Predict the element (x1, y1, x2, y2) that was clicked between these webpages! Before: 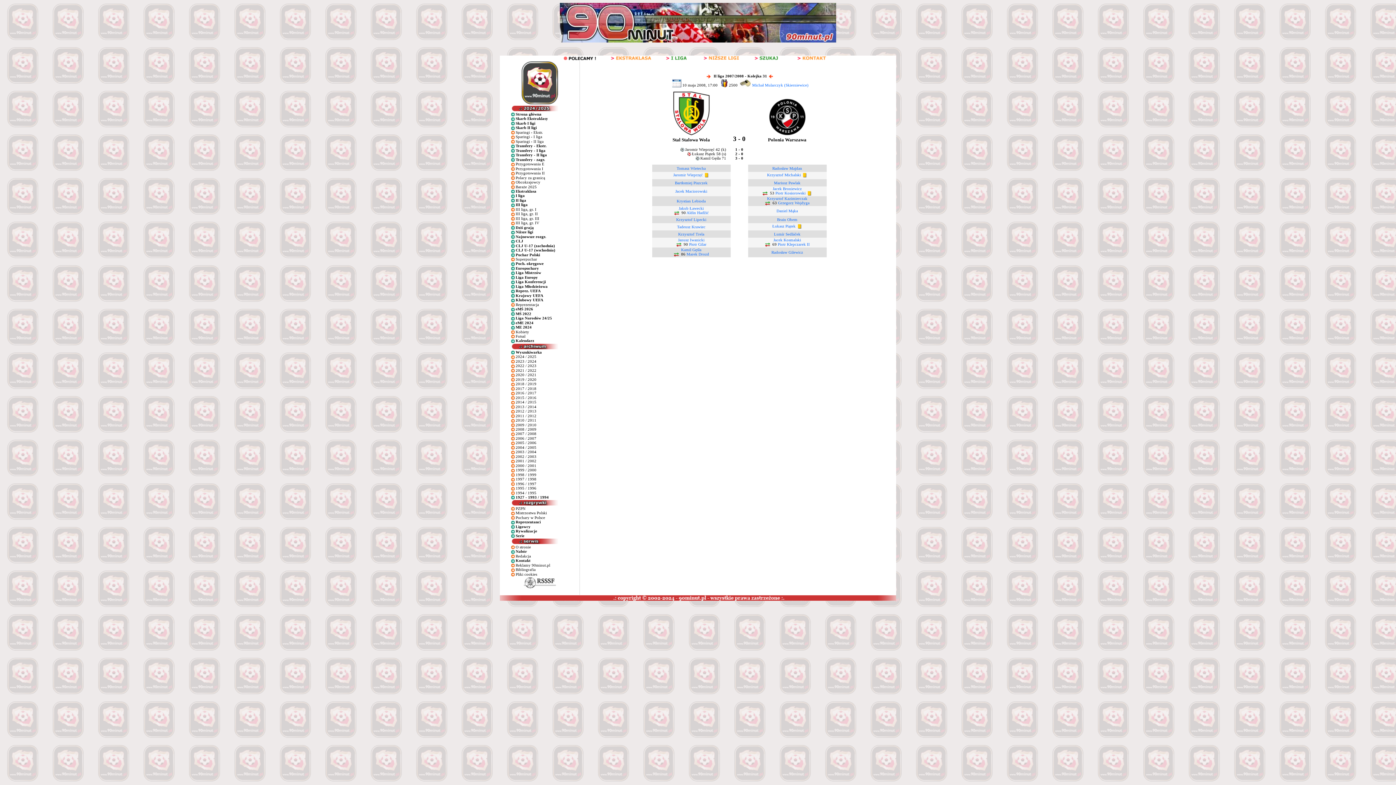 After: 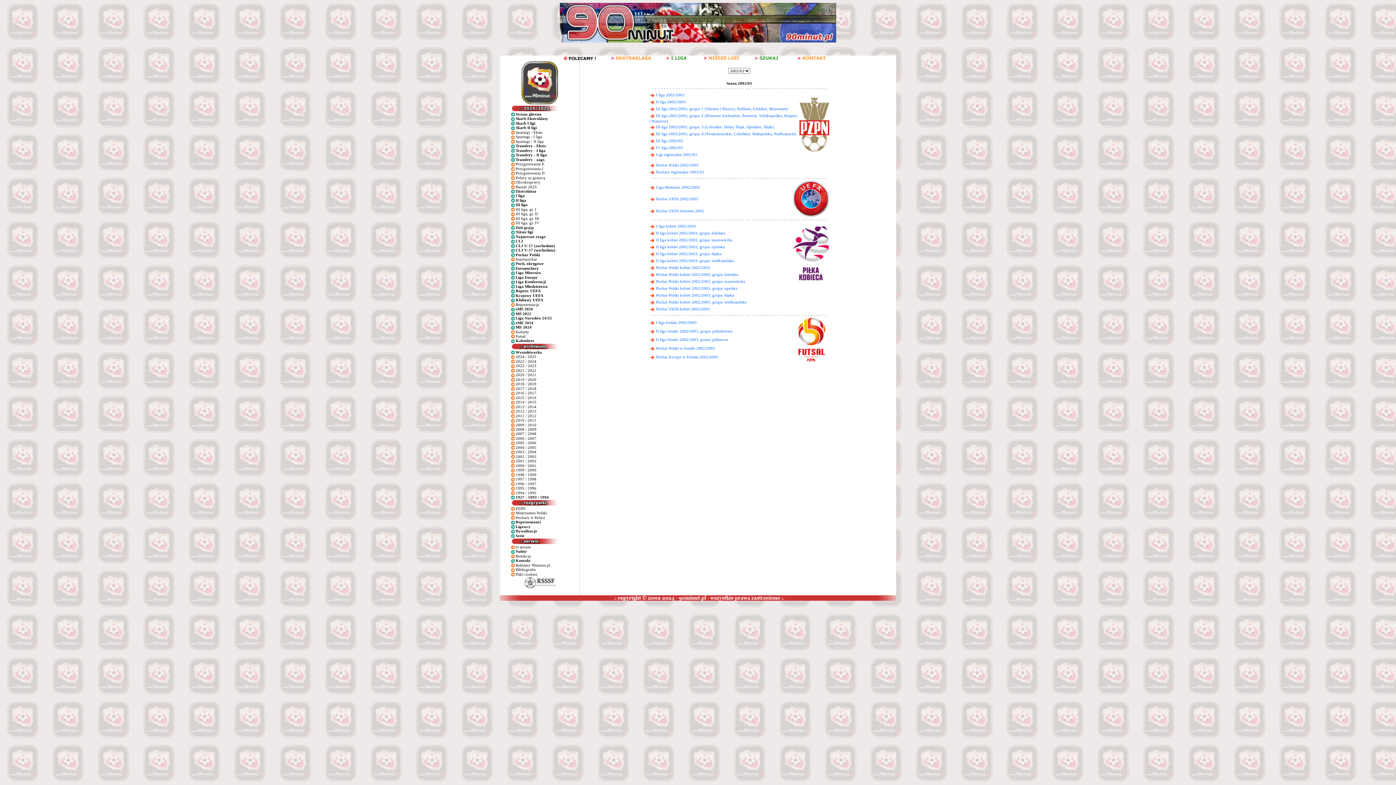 Action: label: 2002 / 2003 bbox: (515, 454, 536, 458)